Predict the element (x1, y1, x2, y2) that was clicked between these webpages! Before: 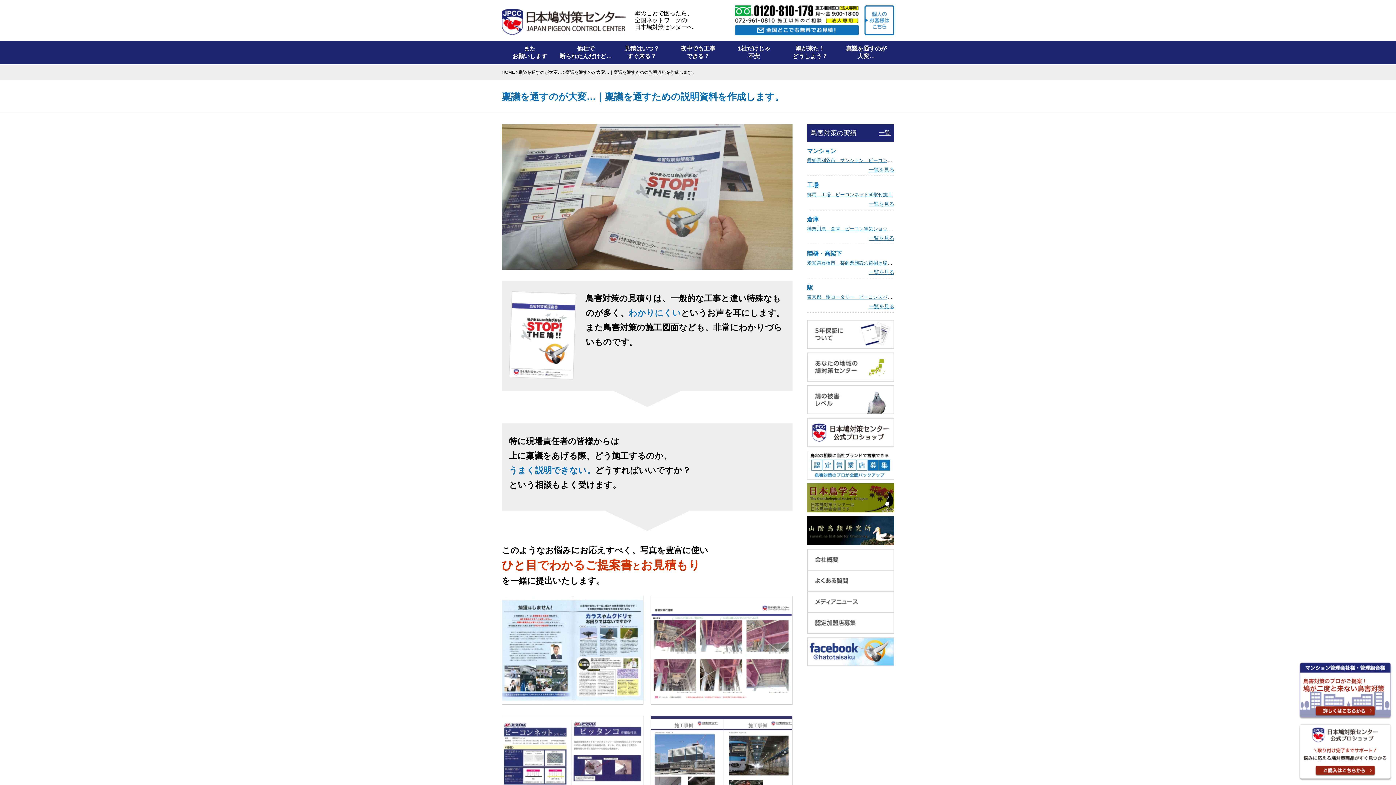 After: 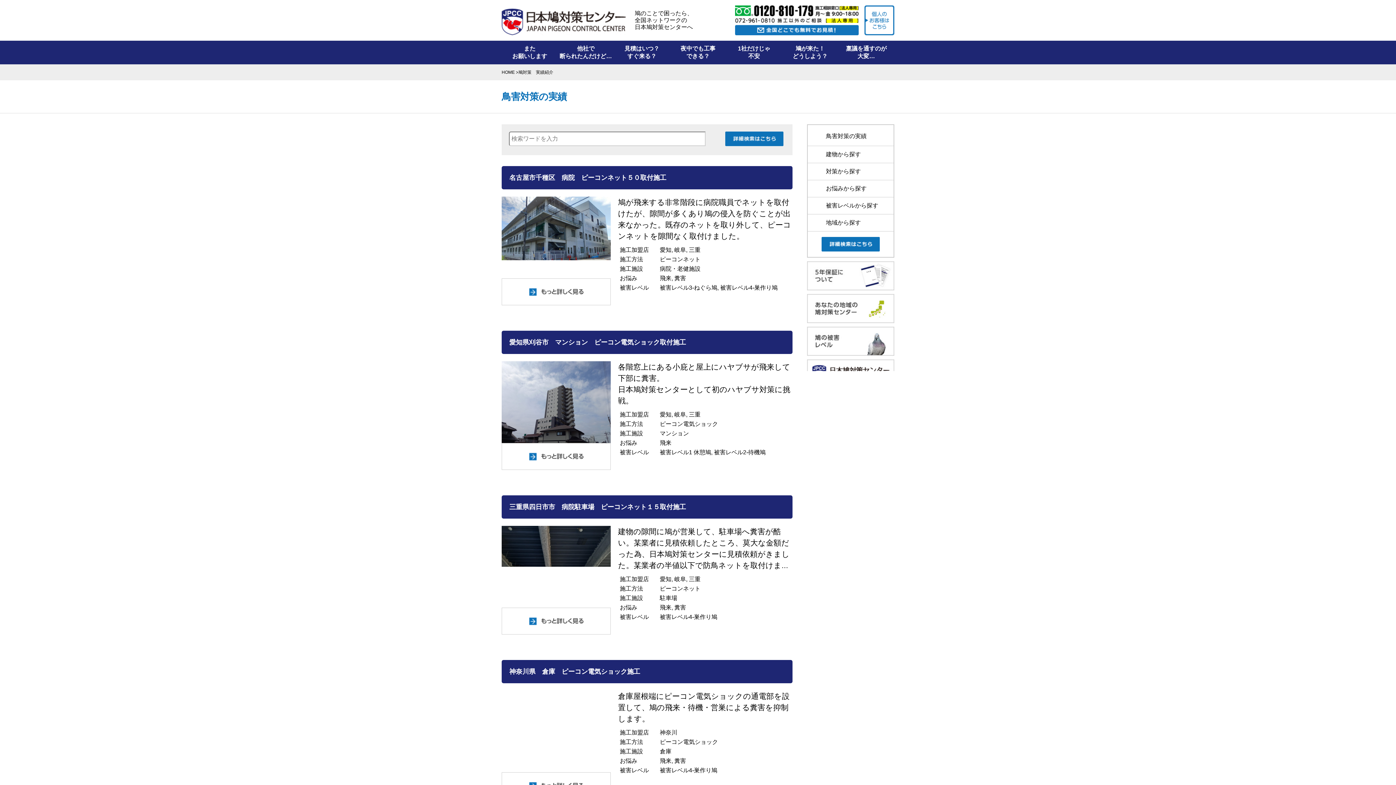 Action: bbox: (879, 127, 890, 138) label: 一覧